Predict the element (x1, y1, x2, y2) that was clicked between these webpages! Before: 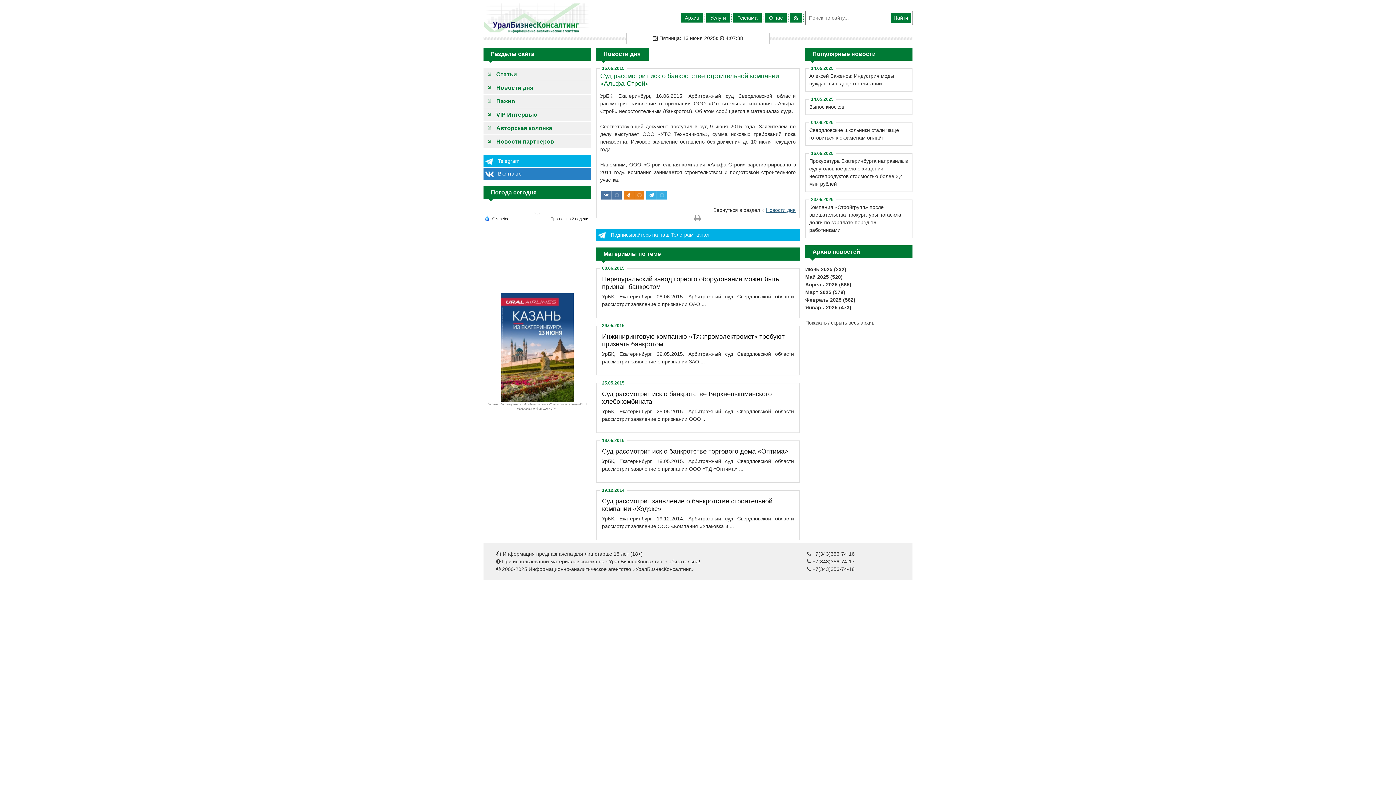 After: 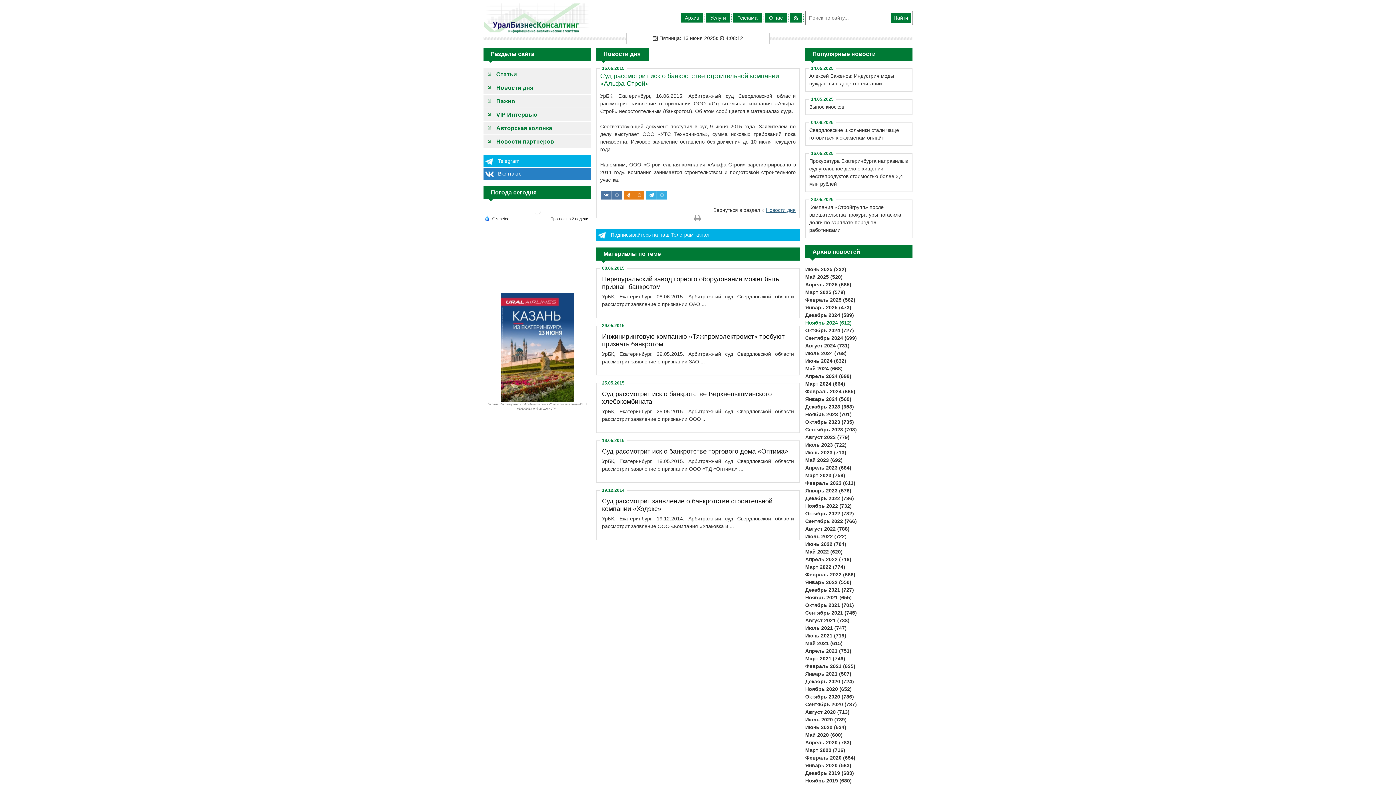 Action: label: Показать / скрыть весь архив bbox: (805, 319, 874, 325)